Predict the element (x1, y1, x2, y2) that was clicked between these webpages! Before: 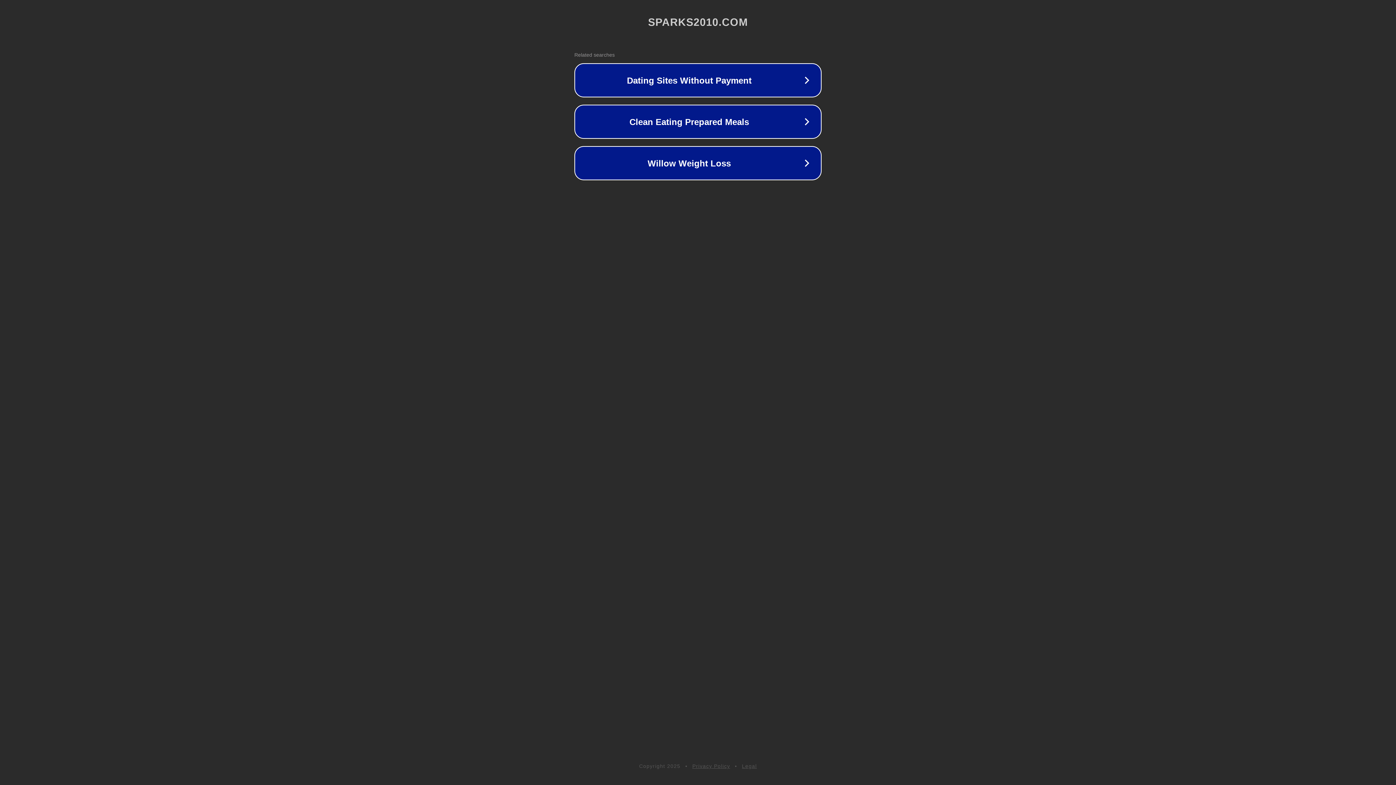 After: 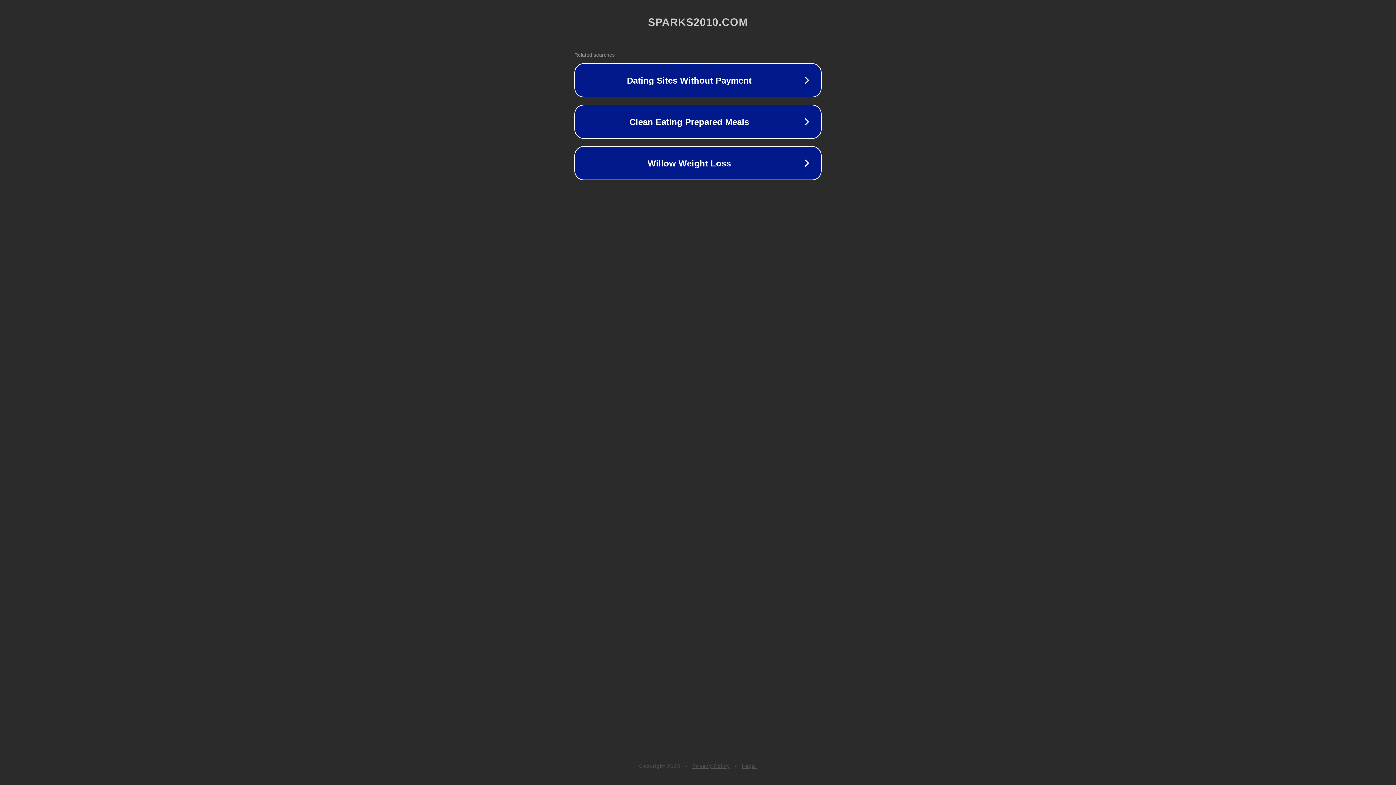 Action: bbox: (742, 763, 757, 769) label: Legal